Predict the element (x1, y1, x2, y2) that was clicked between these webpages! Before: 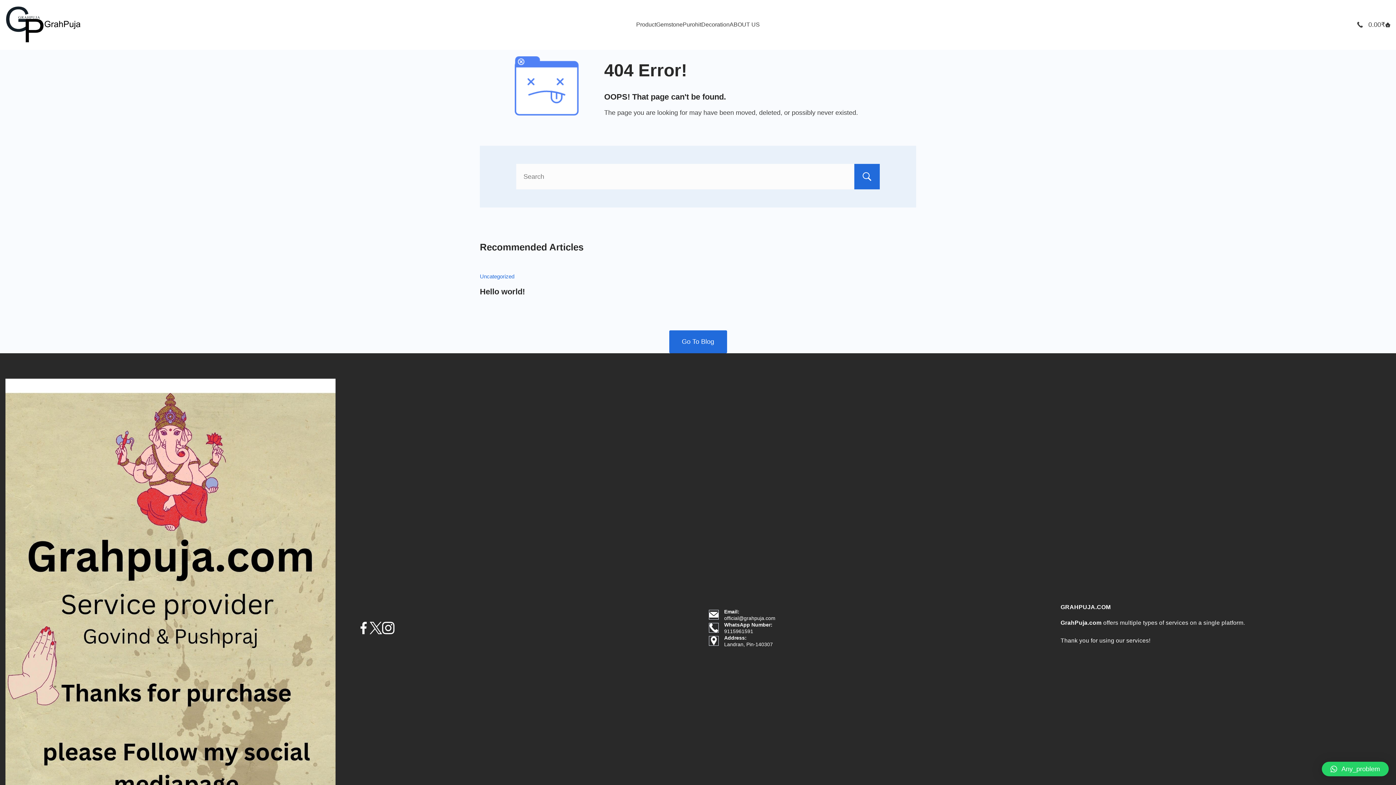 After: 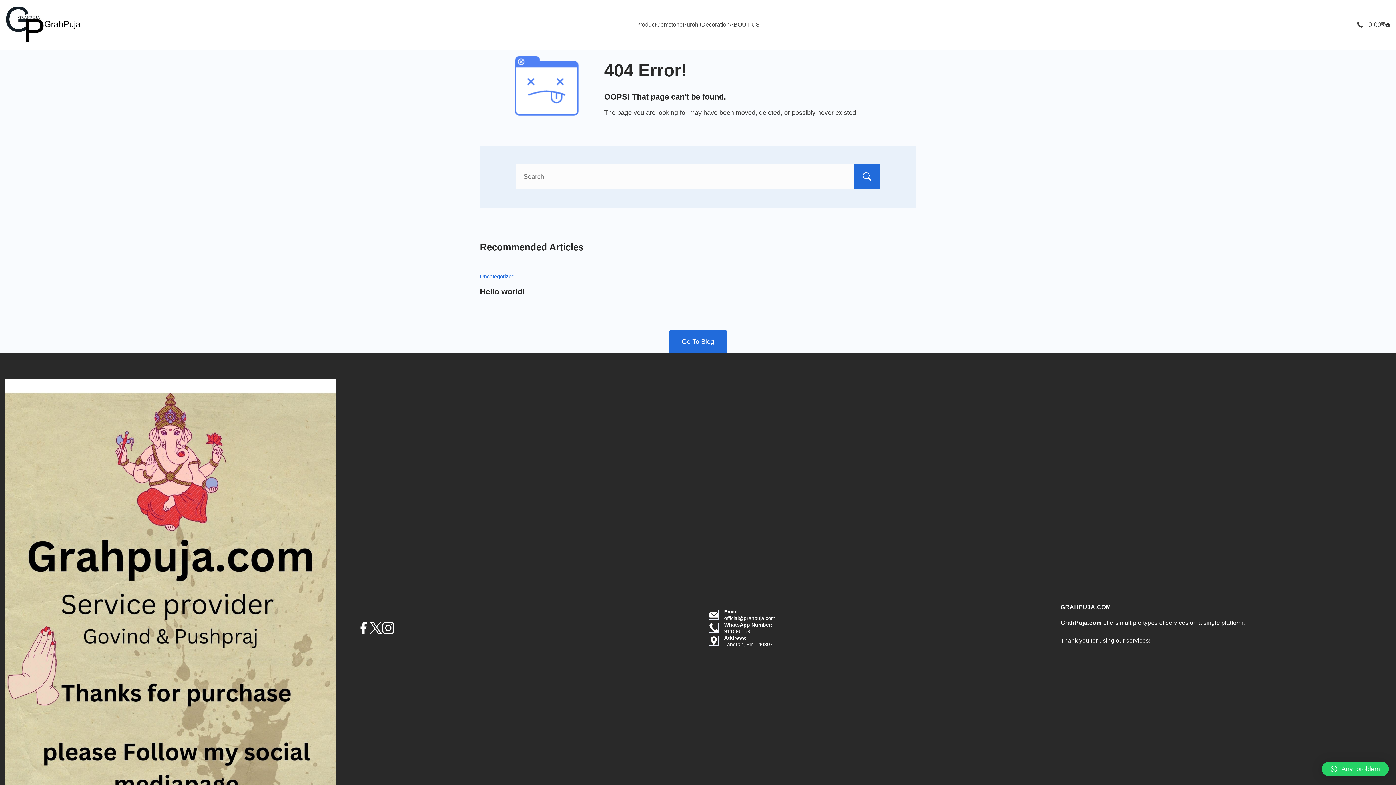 Action: bbox: (1322, 762, 1389, 776) label: Any_problem